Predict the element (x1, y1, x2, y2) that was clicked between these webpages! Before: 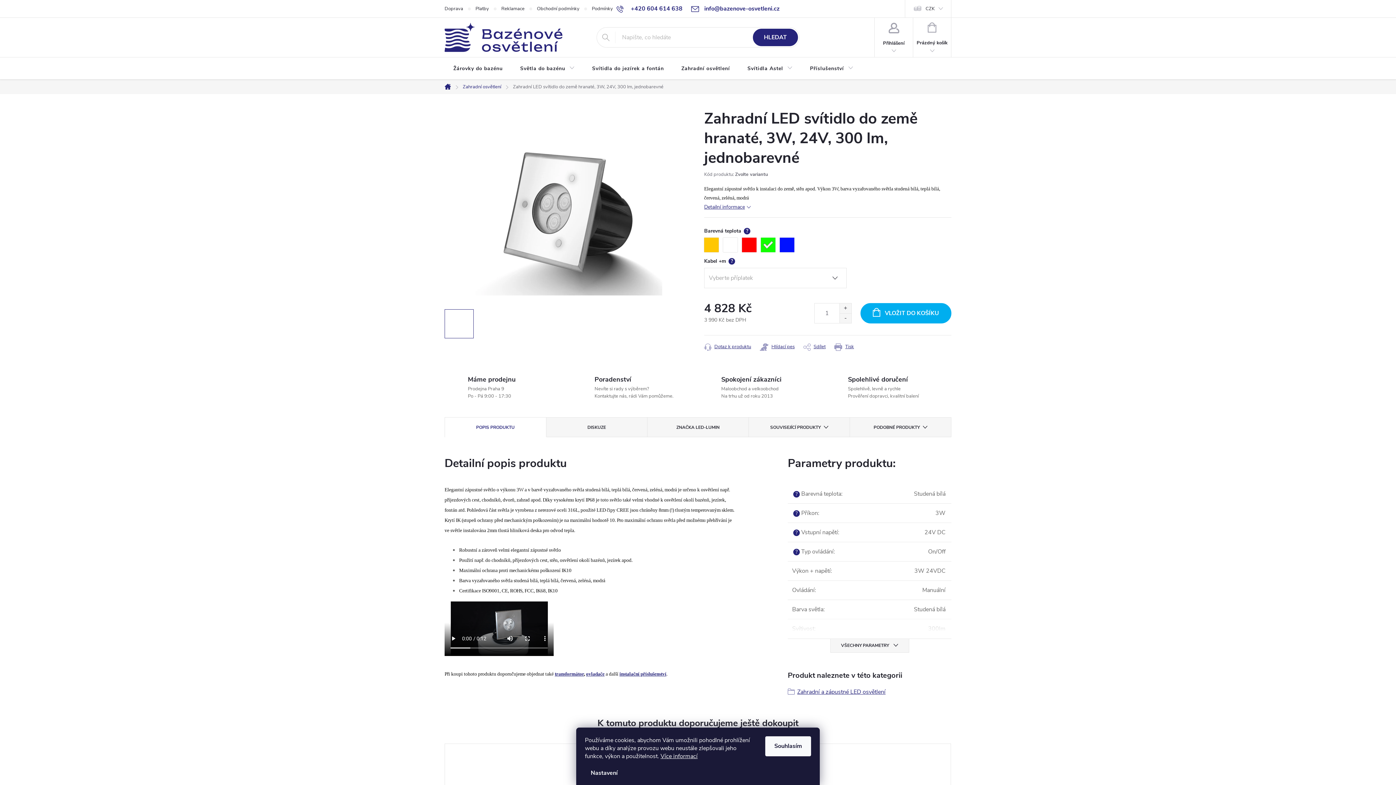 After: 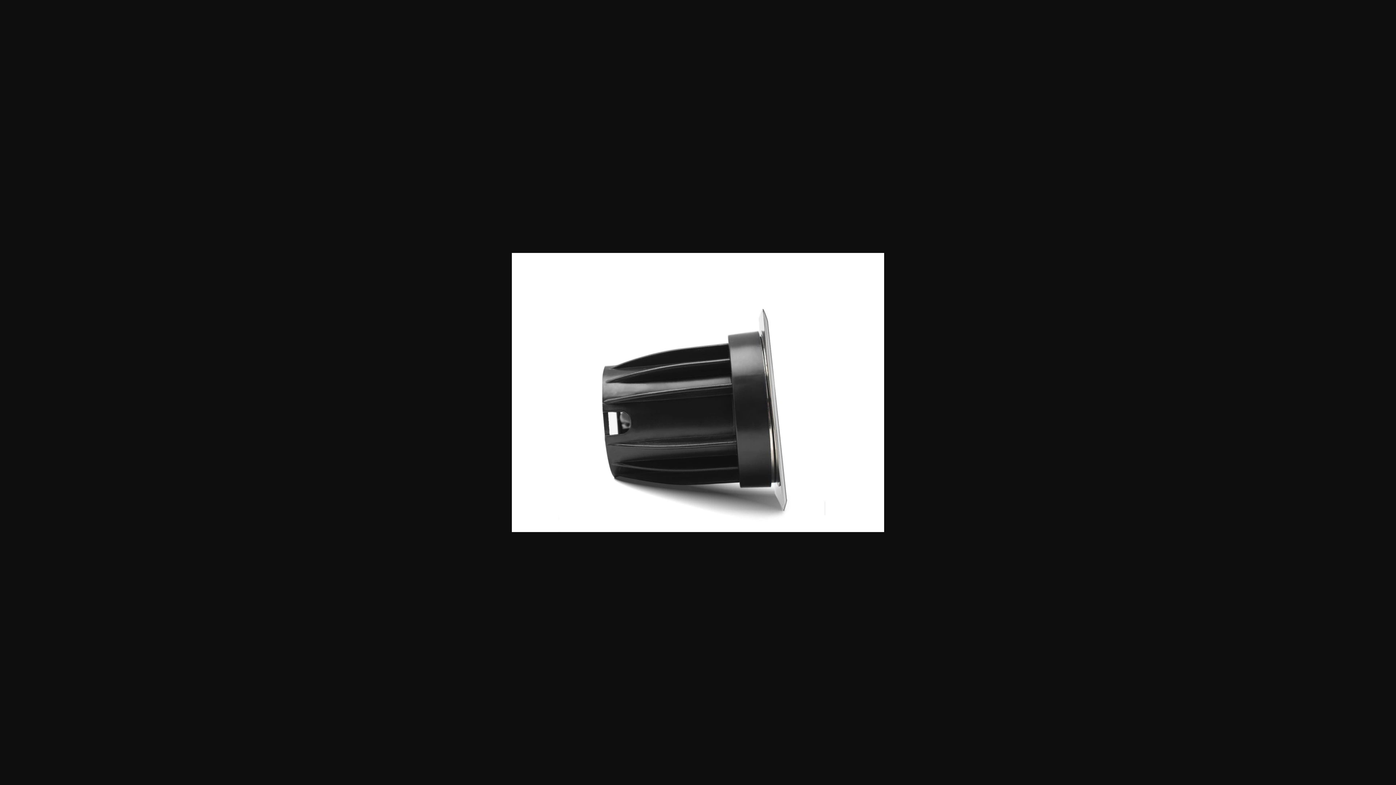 Action: bbox: (654, 309, 683, 338)